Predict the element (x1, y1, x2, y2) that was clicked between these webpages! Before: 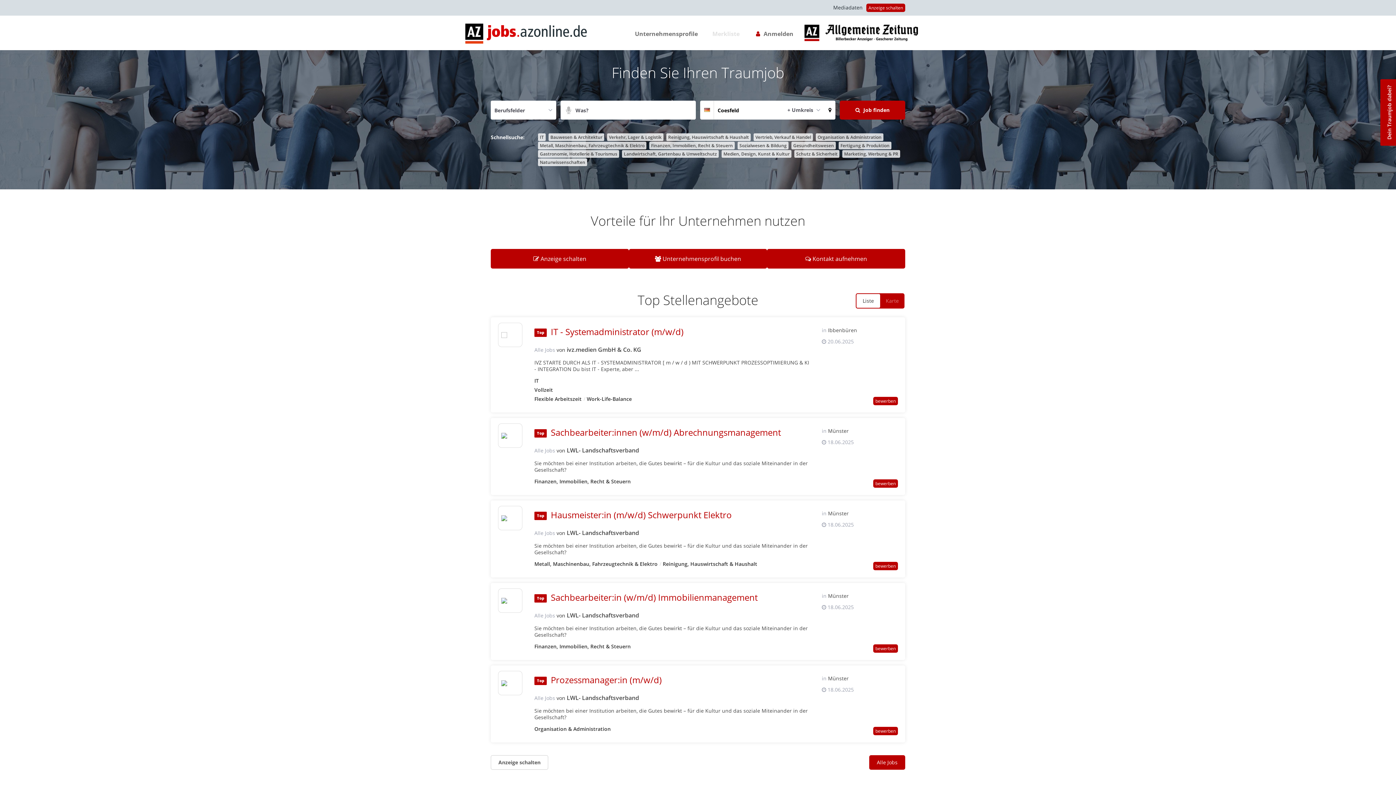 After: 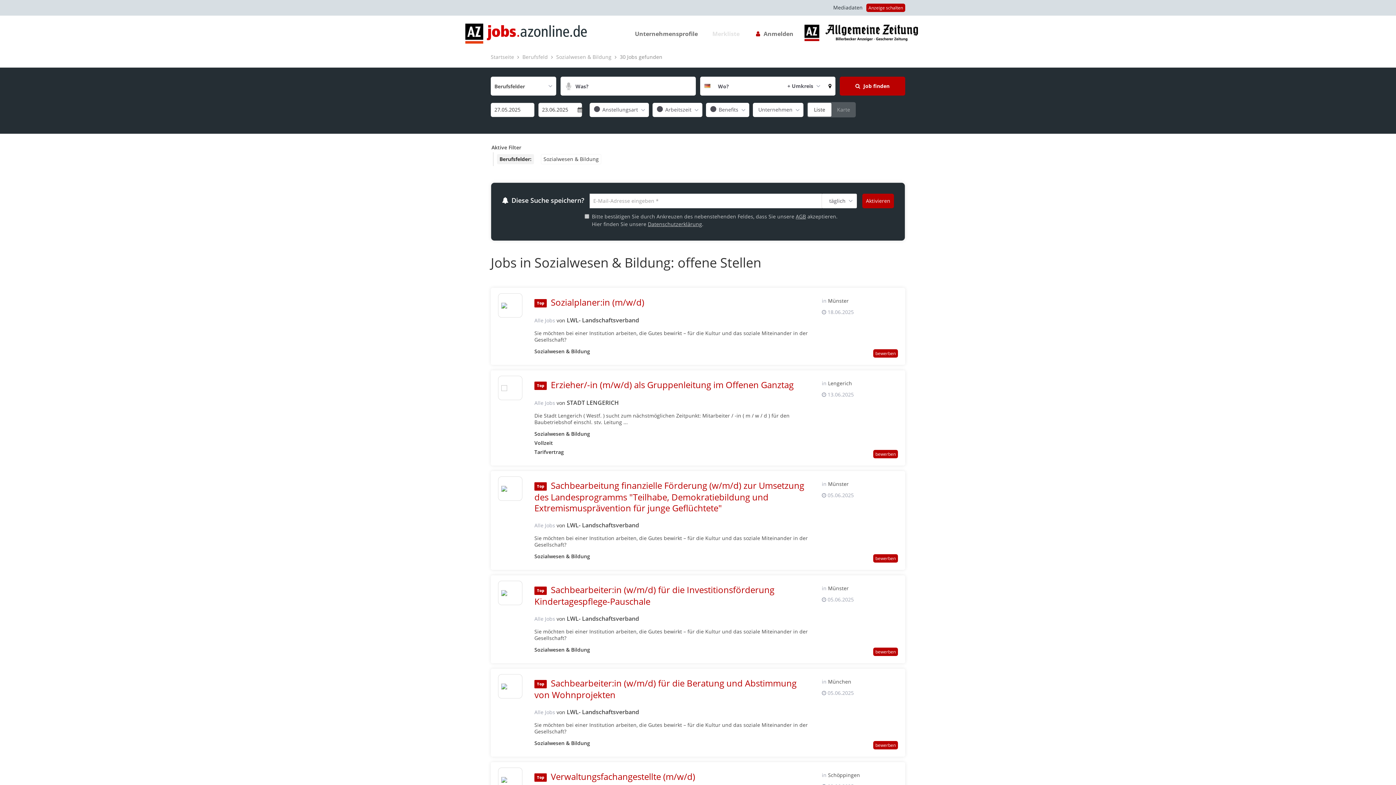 Action: label: Sozialwesen & Bildung bbox: (737, 141, 788, 149)